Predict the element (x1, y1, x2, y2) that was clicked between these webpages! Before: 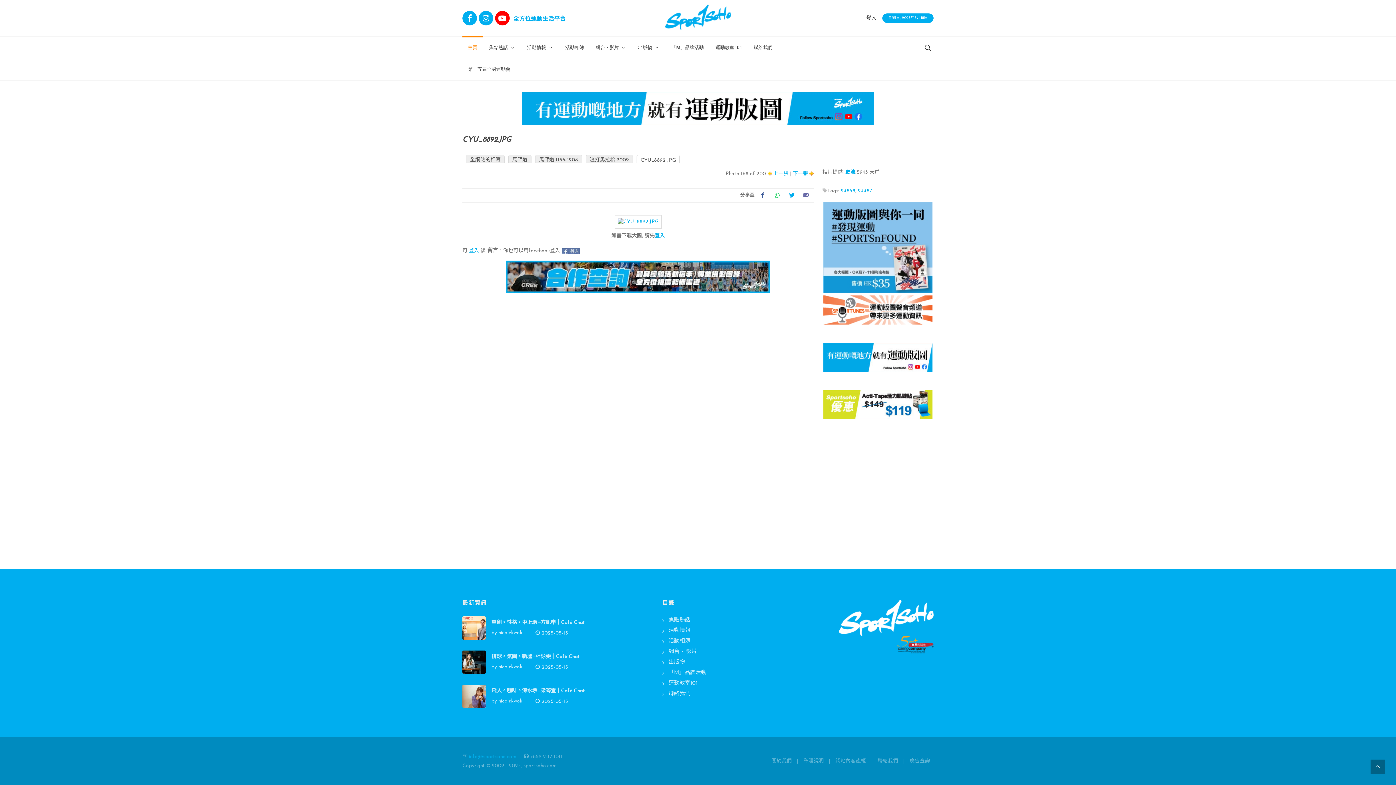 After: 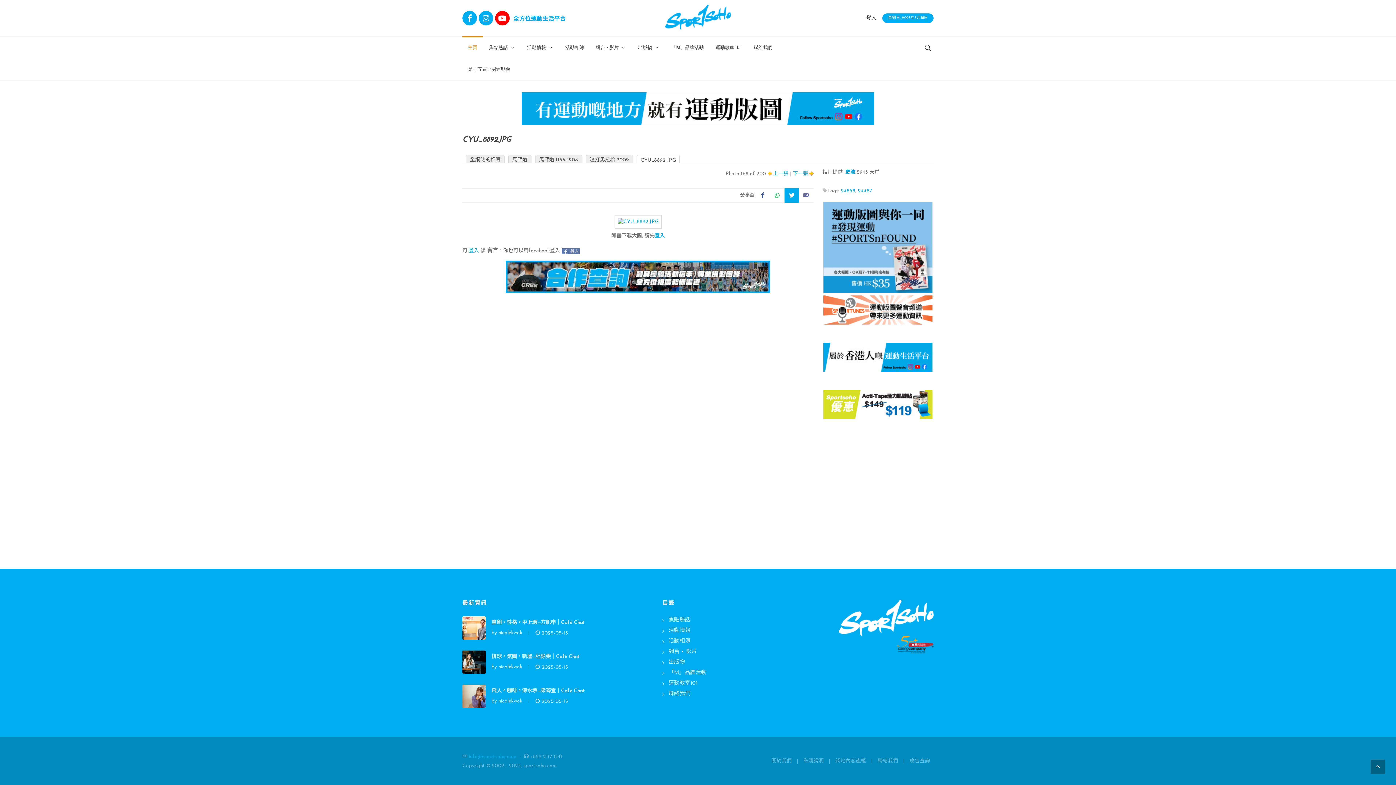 Action: bbox: (784, 188, 799, 202)